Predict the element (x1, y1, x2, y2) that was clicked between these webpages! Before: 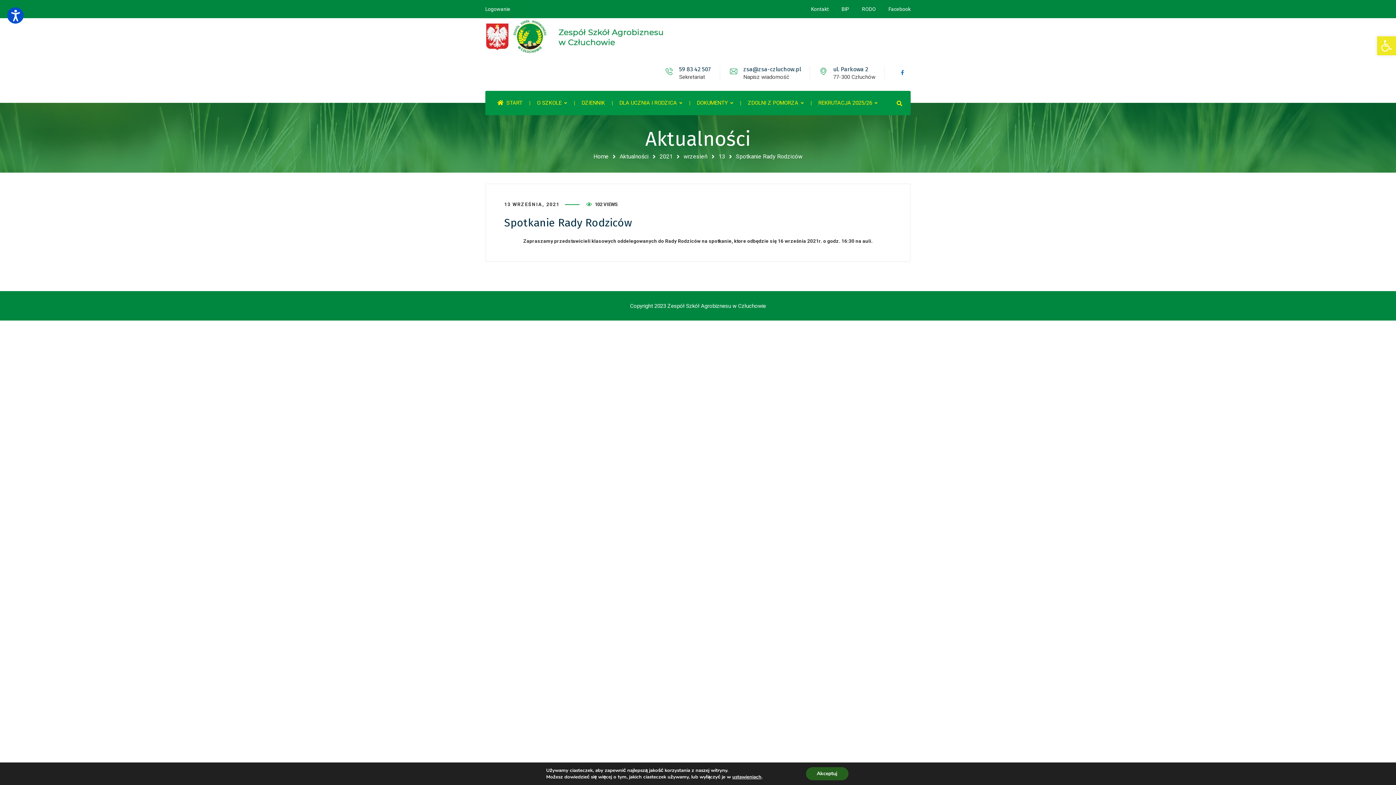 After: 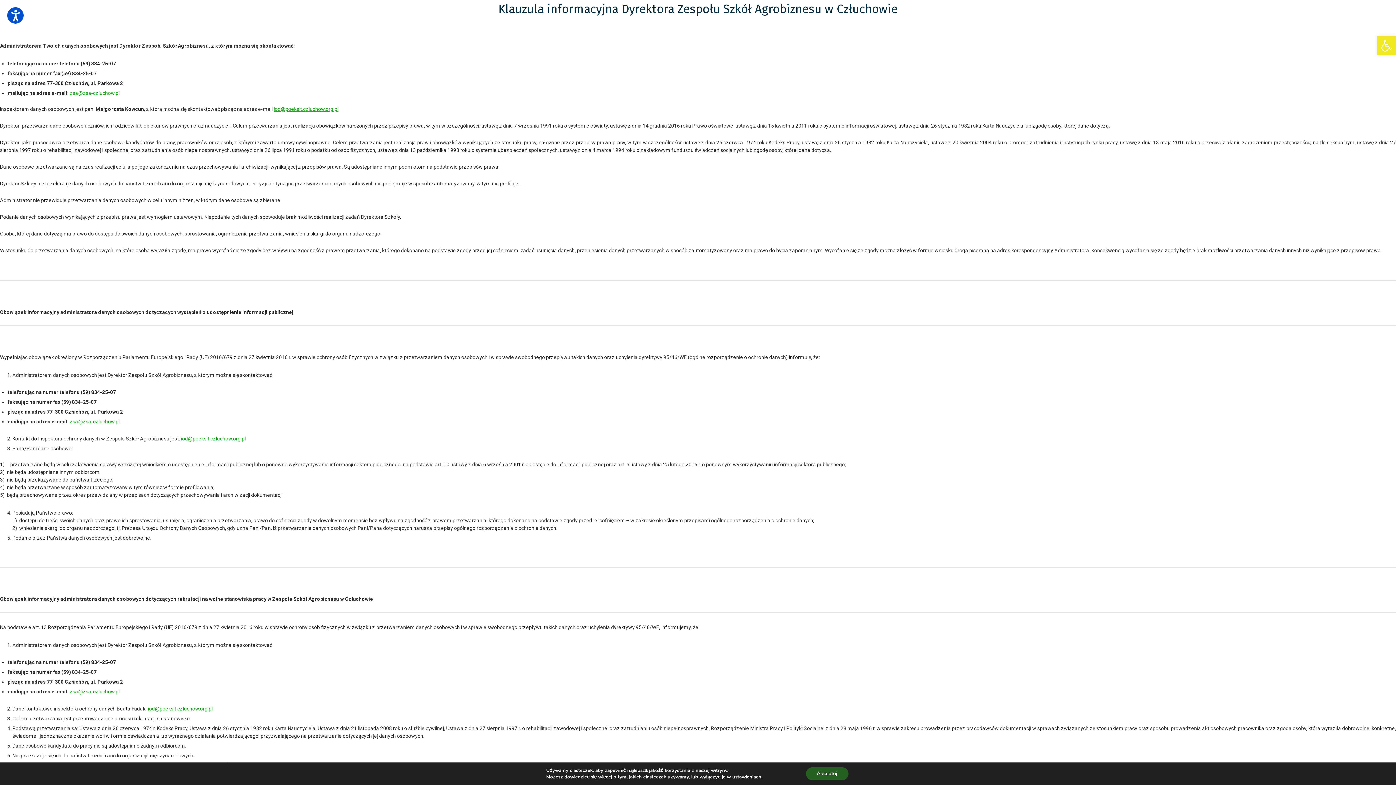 Action: label: RODO bbox: (862, 6, 876, 12)